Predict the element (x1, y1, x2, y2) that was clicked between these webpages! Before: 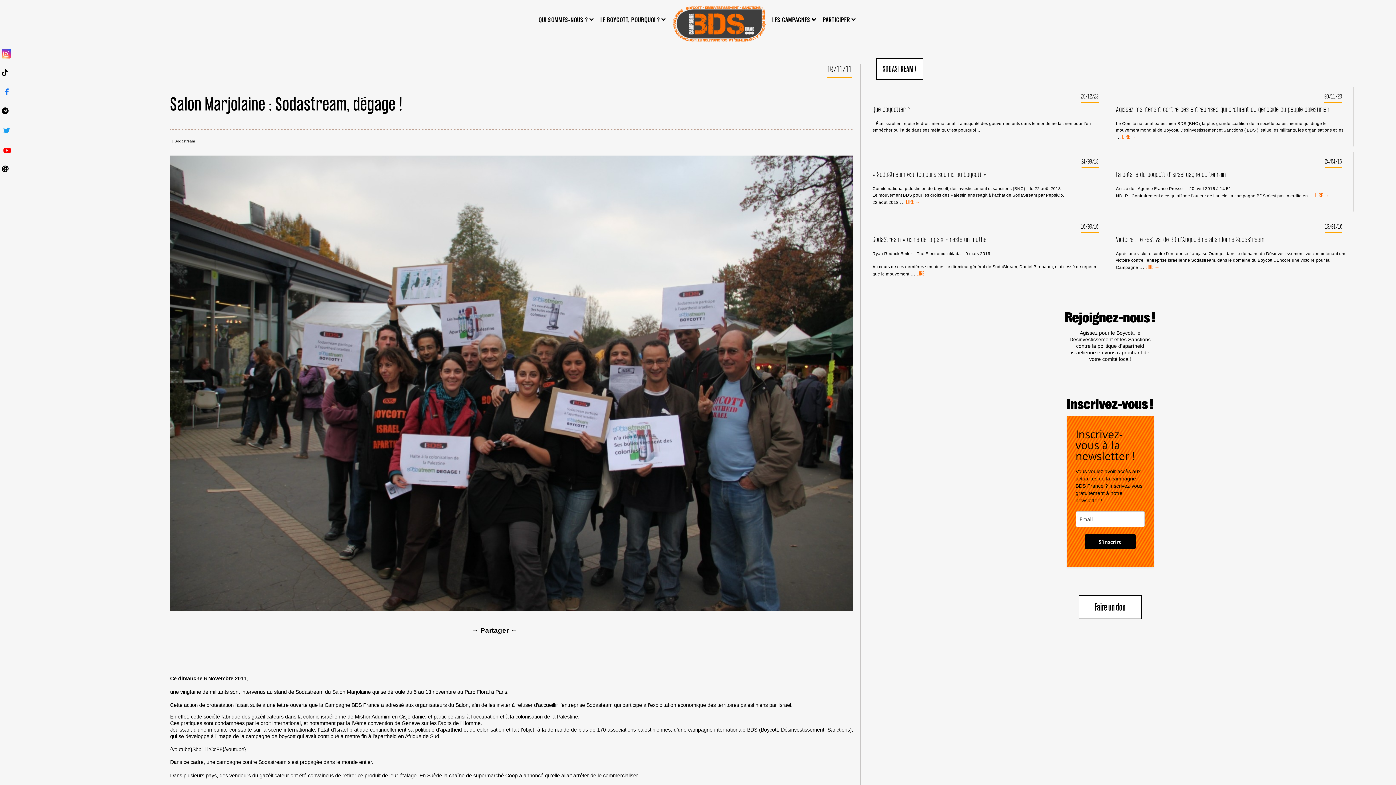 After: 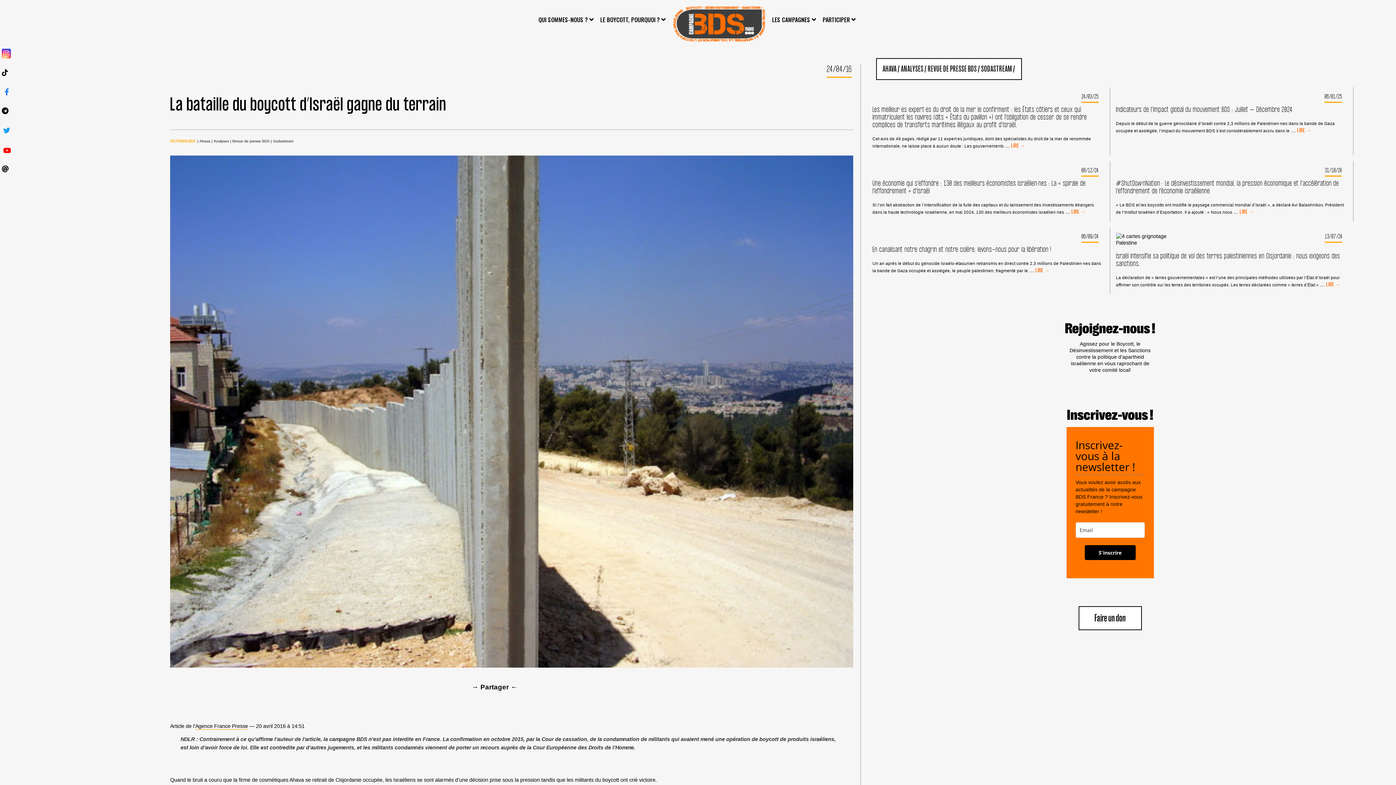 Action: bbox: (1116, 171, 1226, 178) label: La bataille du boycott d’Israël gagne du terrain